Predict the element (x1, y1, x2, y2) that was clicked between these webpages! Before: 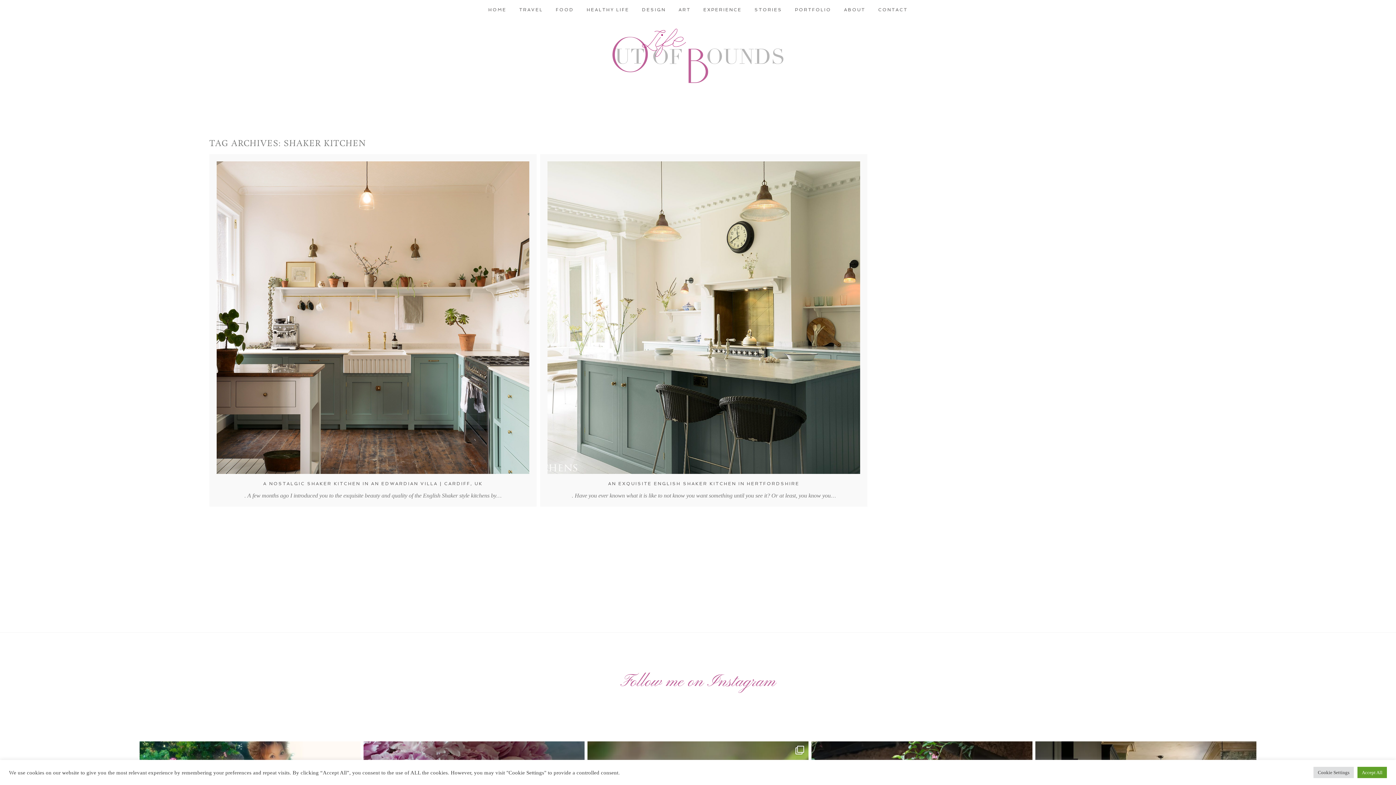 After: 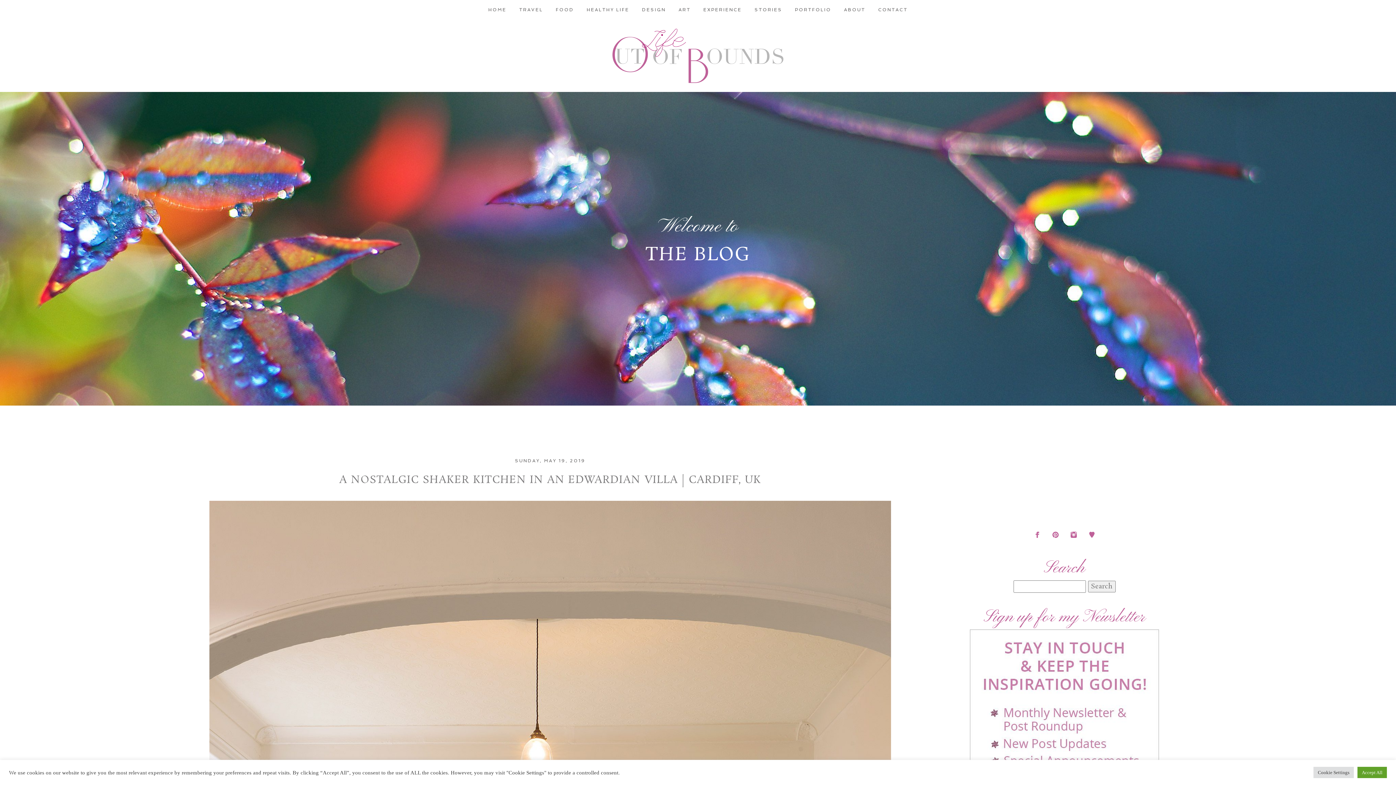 Action: bbox: (216, 161, 529, 474)